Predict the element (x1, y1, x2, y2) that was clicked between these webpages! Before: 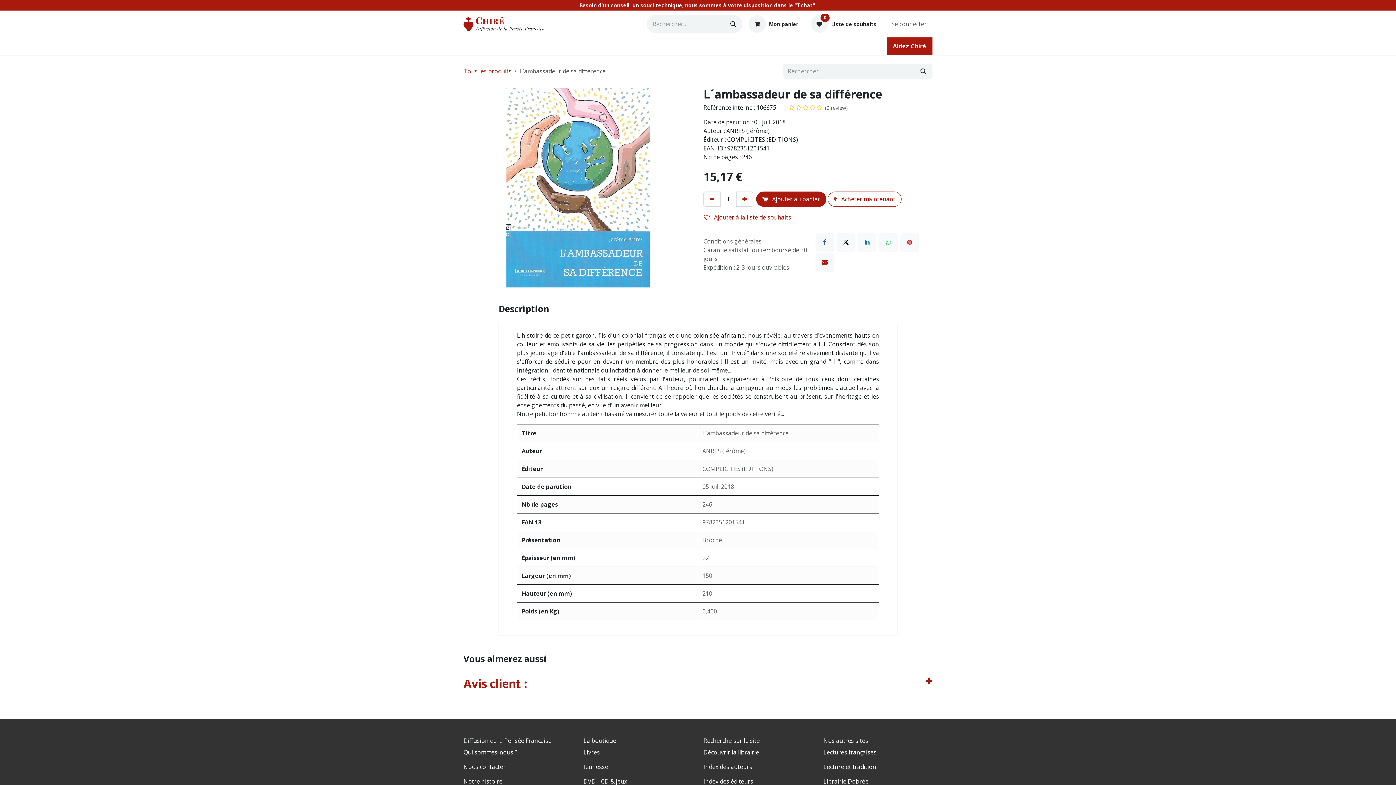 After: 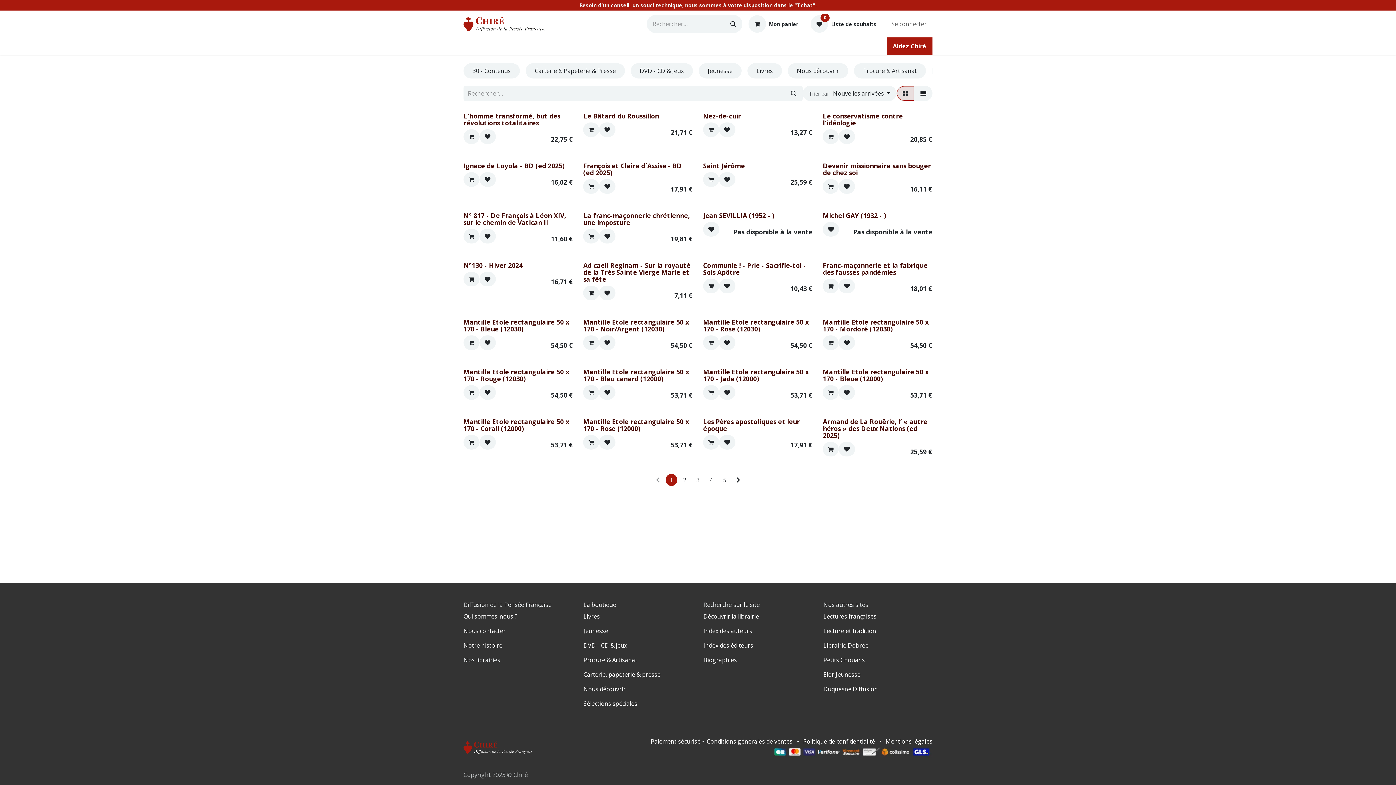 Action: bbox: (463, 67, 511, 75) label: Tous les produits